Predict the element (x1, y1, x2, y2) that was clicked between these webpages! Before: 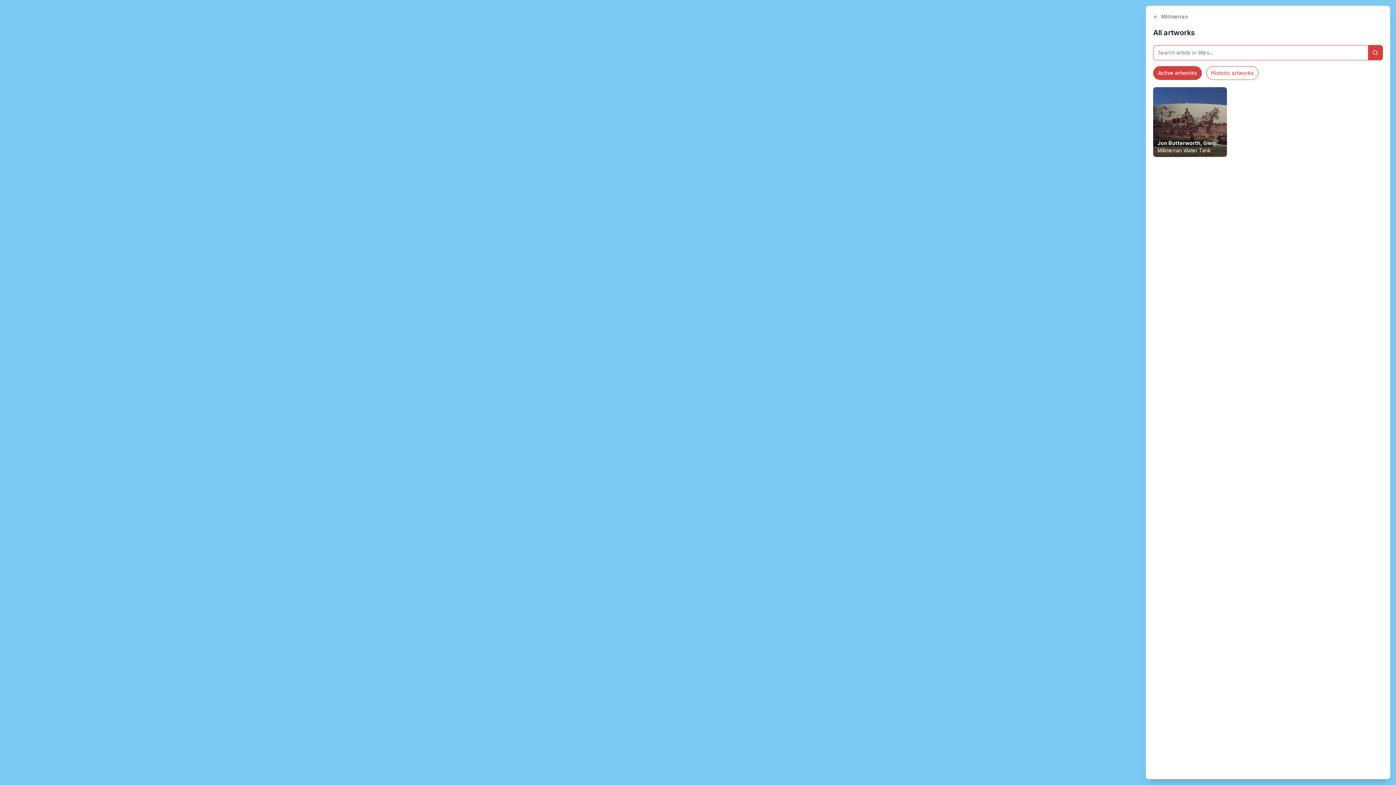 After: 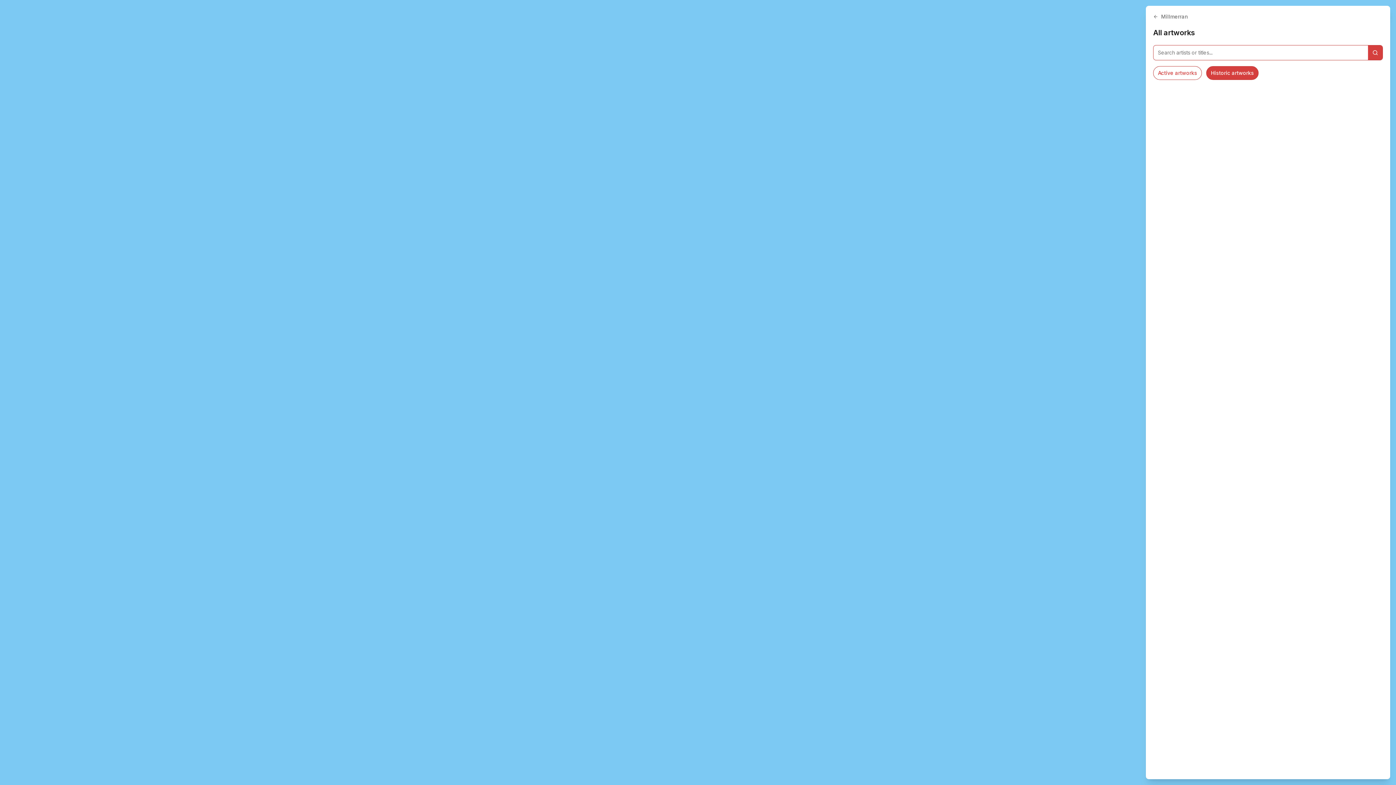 Action: bbox: (1206, 66, 1258, 80) label: Historic artworks